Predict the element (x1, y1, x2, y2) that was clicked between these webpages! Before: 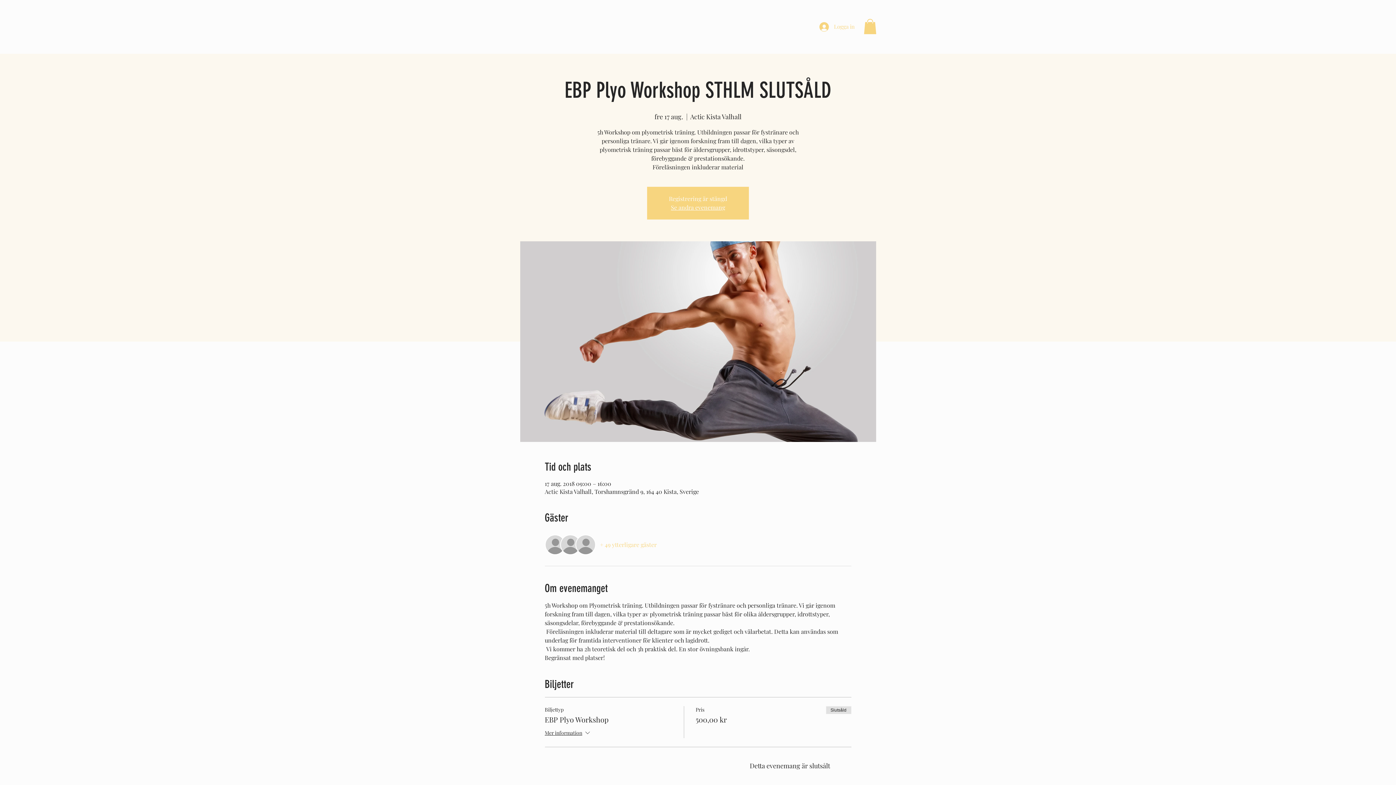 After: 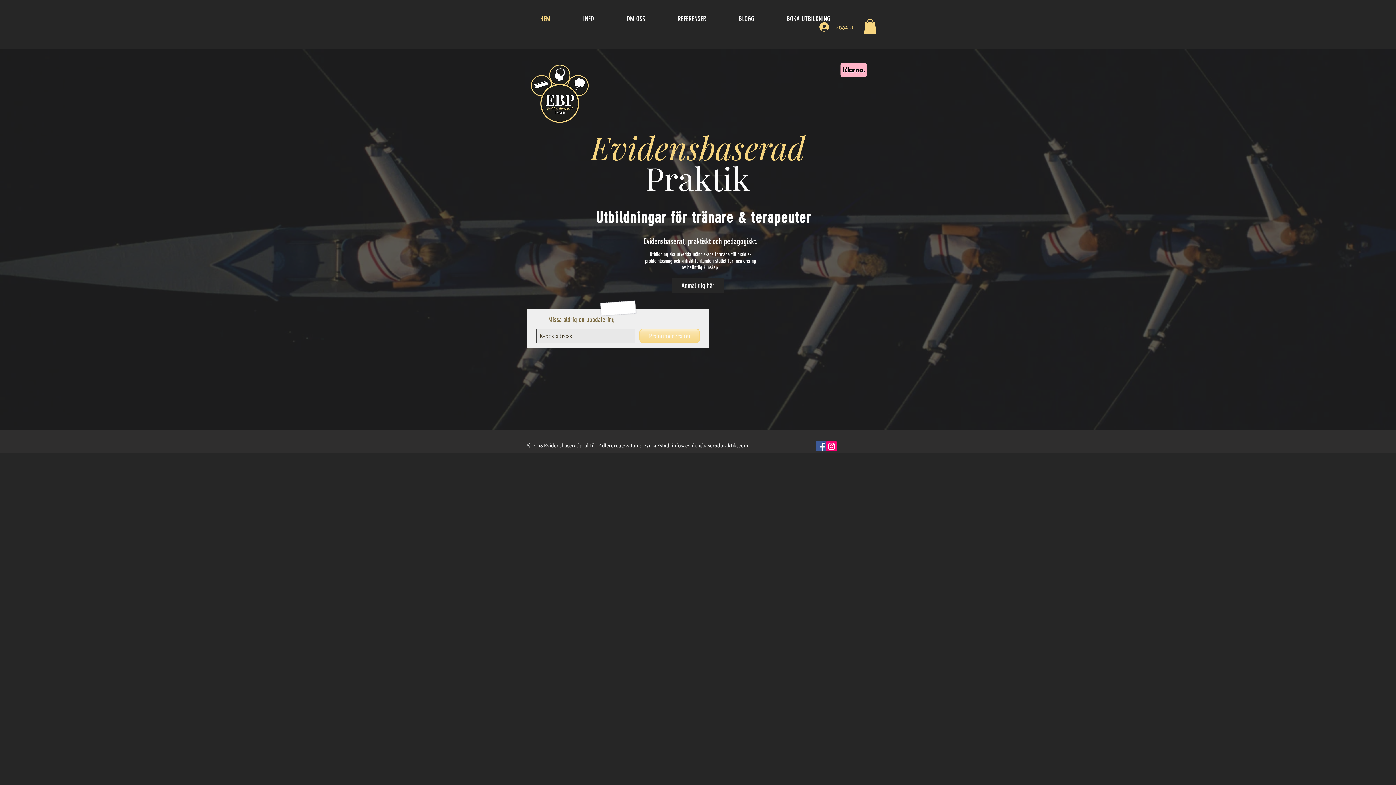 Action: label: HEM bbox: (534, 13, 577, 24)